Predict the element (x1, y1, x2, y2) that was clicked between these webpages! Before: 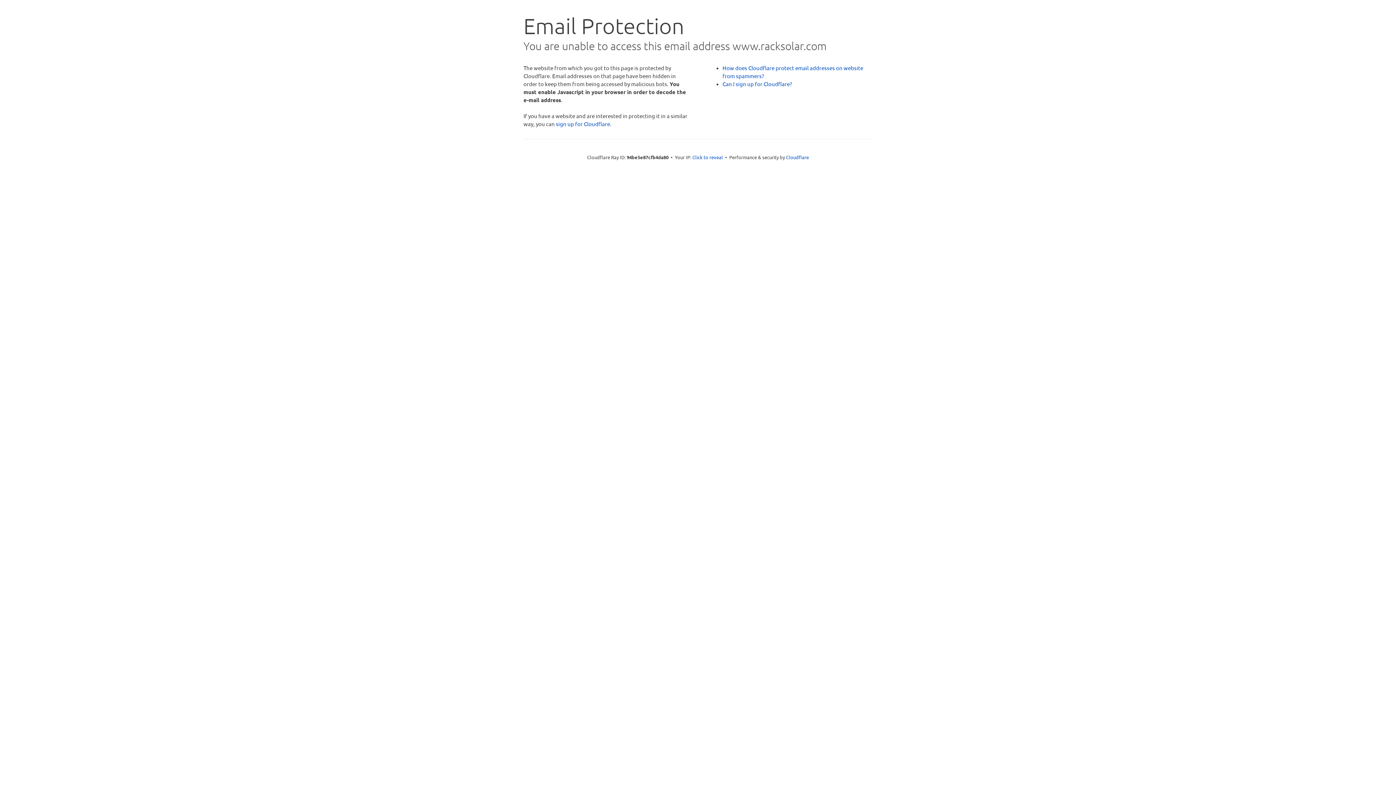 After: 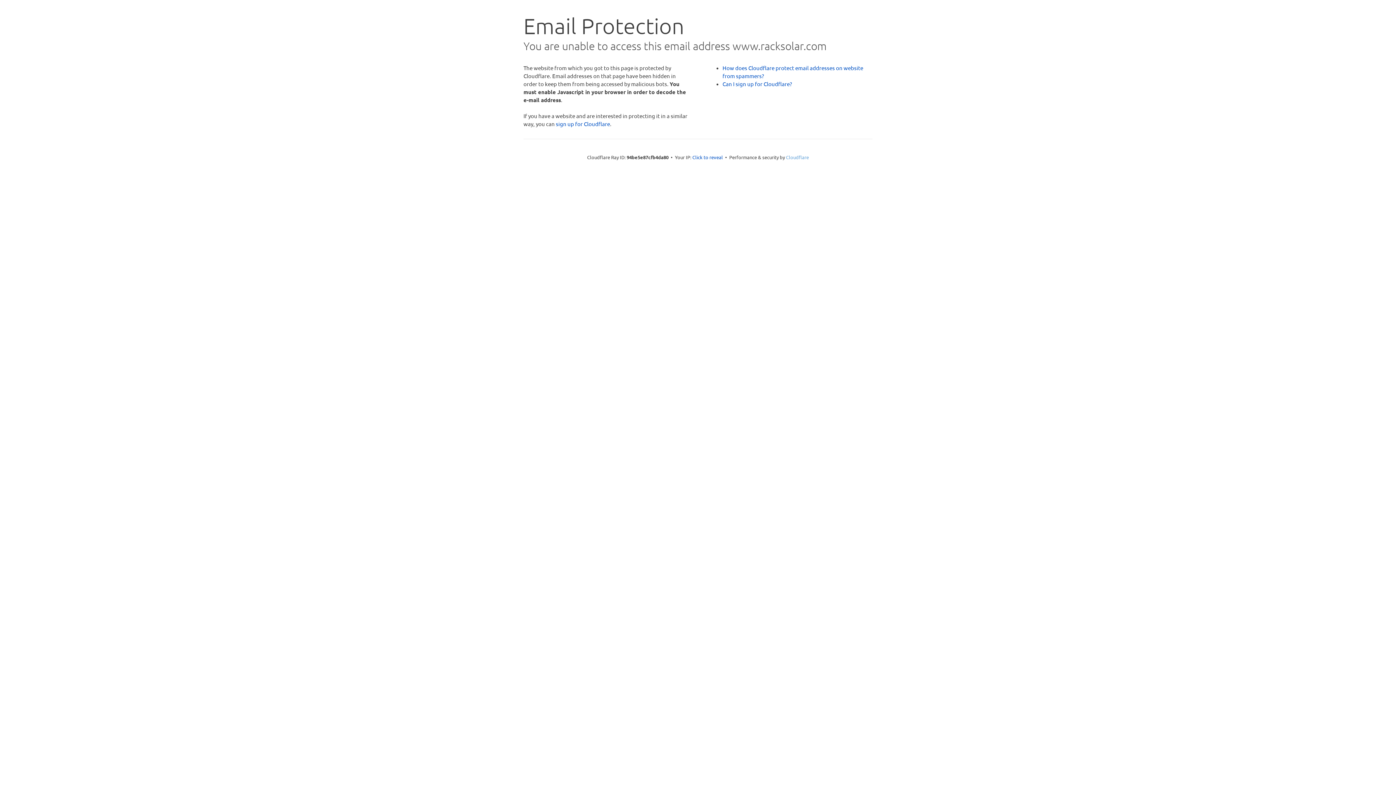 Action: label: Cloudflare bbox: (786, 154, 809, 160)